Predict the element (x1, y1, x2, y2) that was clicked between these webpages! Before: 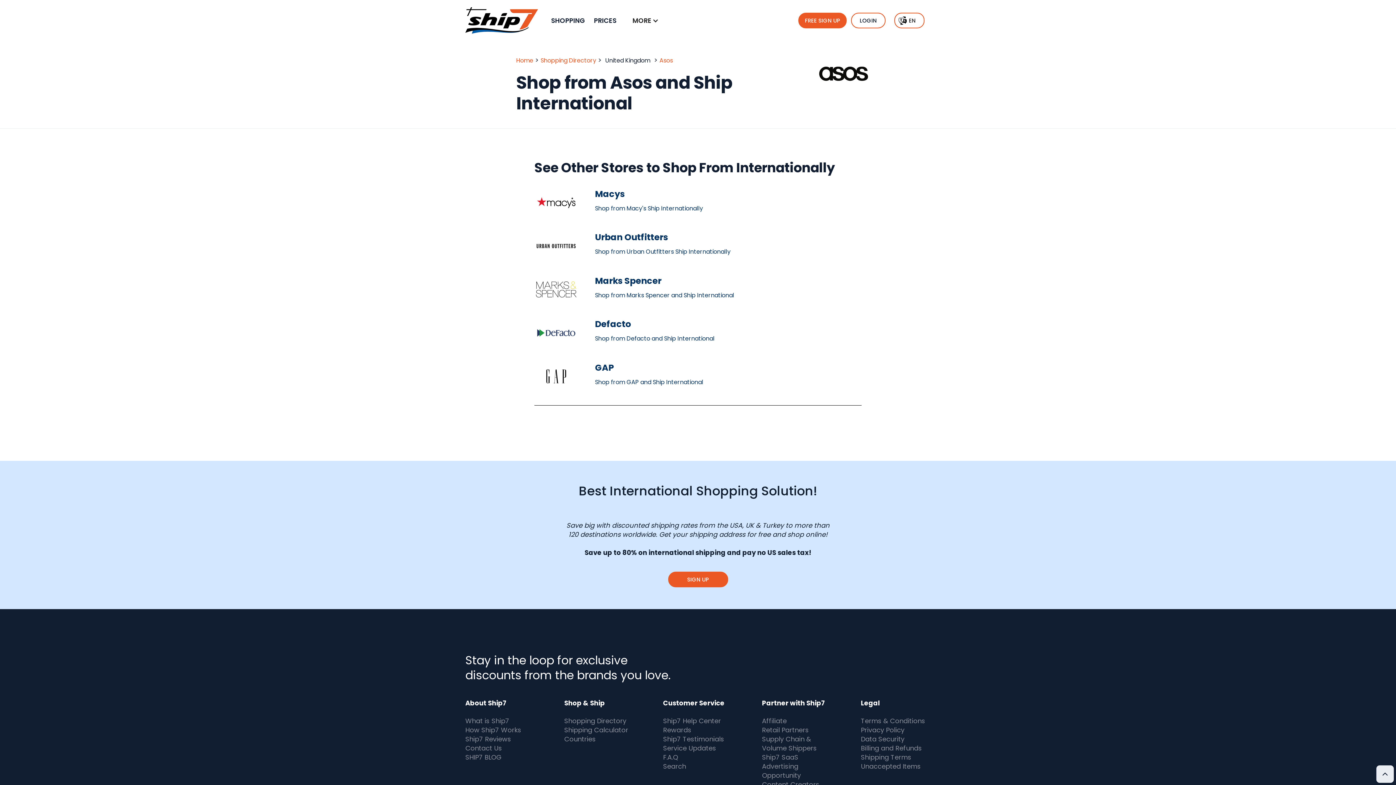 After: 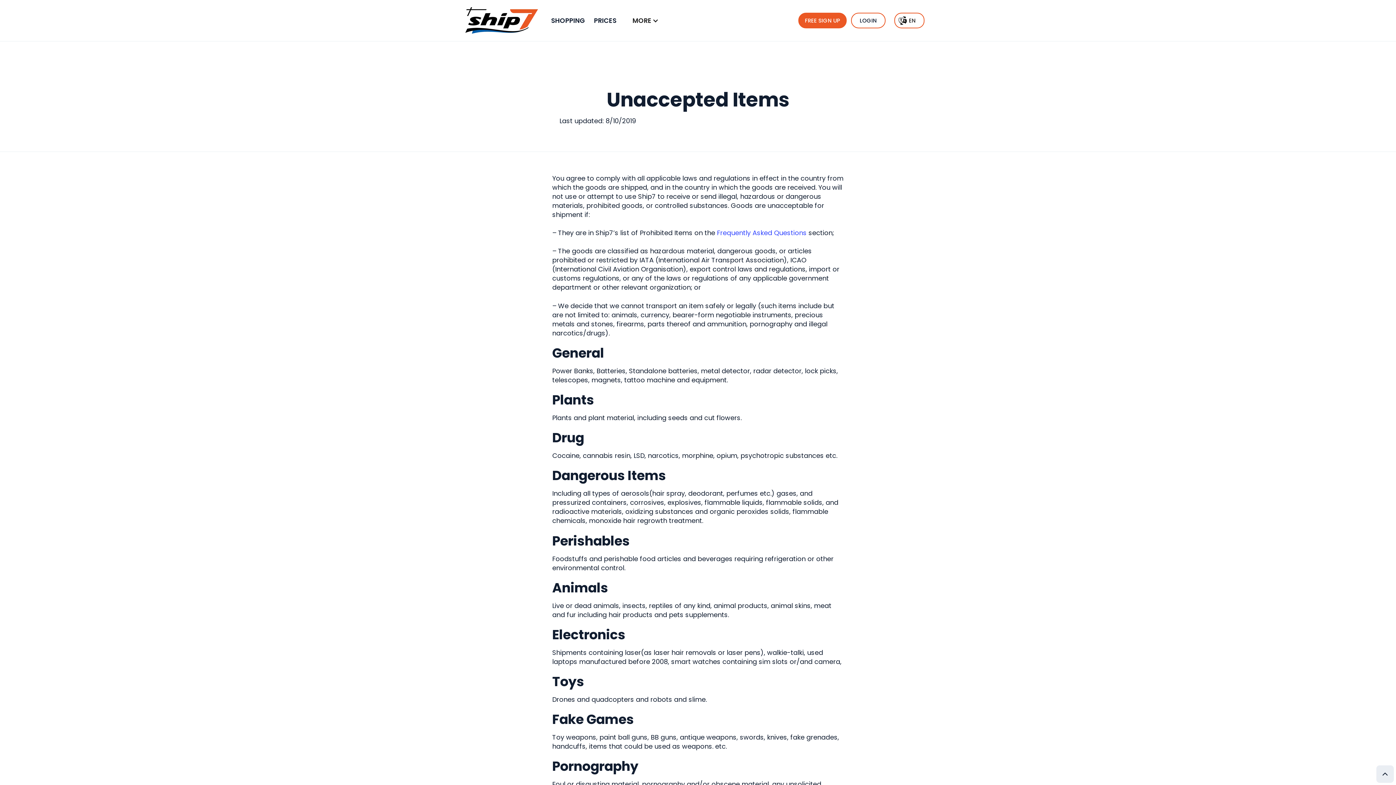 Action: label: Unaccepted Items bbox: (861, 762, 930, 771)